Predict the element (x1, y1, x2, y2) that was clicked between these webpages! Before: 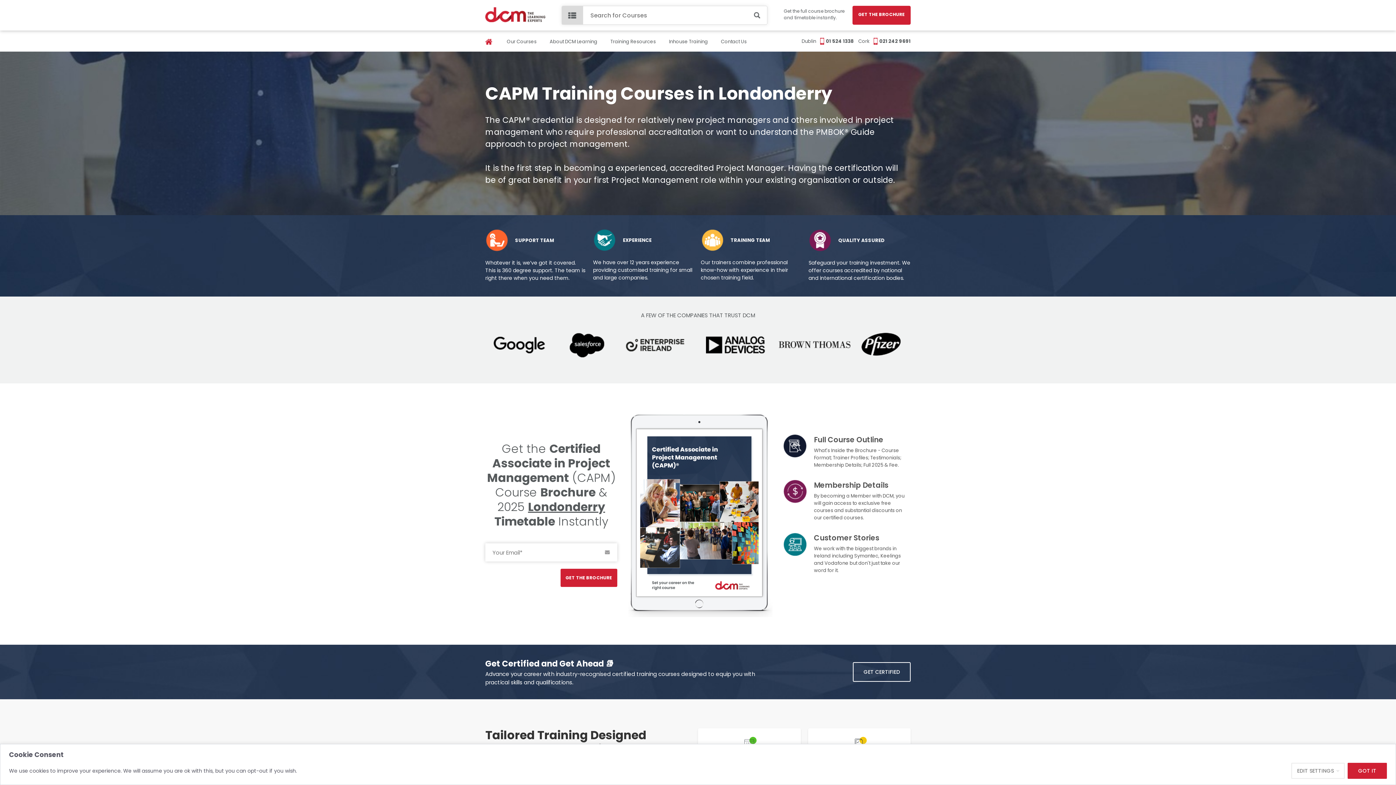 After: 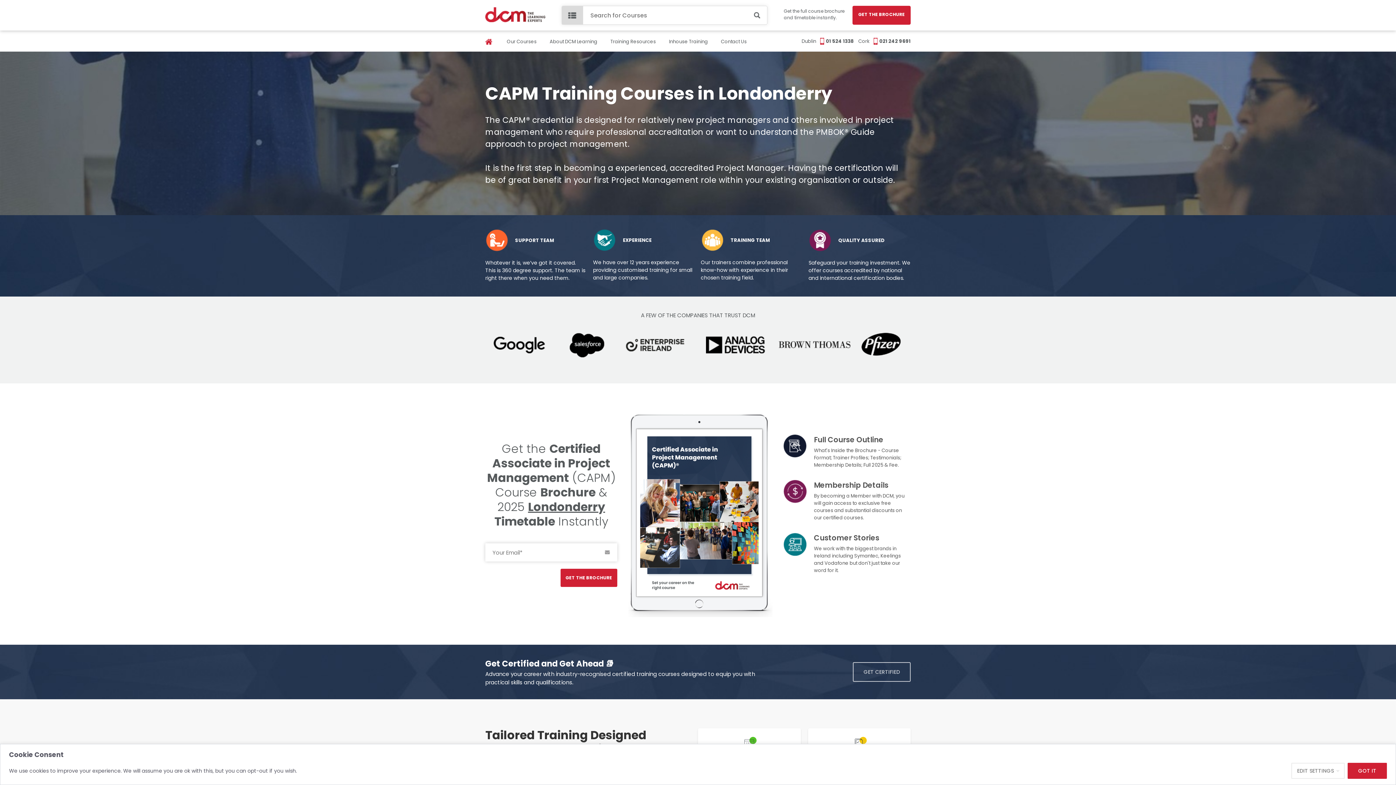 Action: bbox: (853, 662, 910, 682) label: GET CERTIFIED